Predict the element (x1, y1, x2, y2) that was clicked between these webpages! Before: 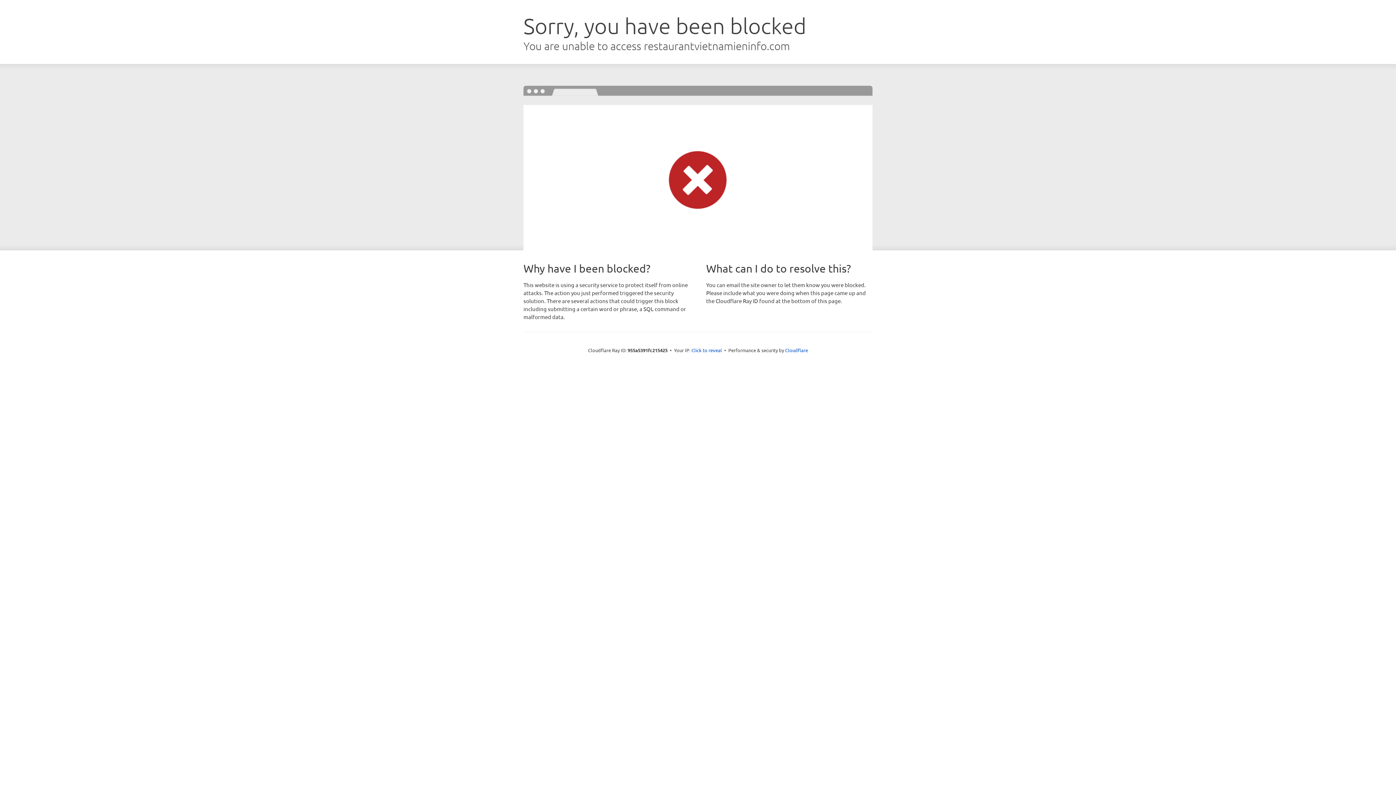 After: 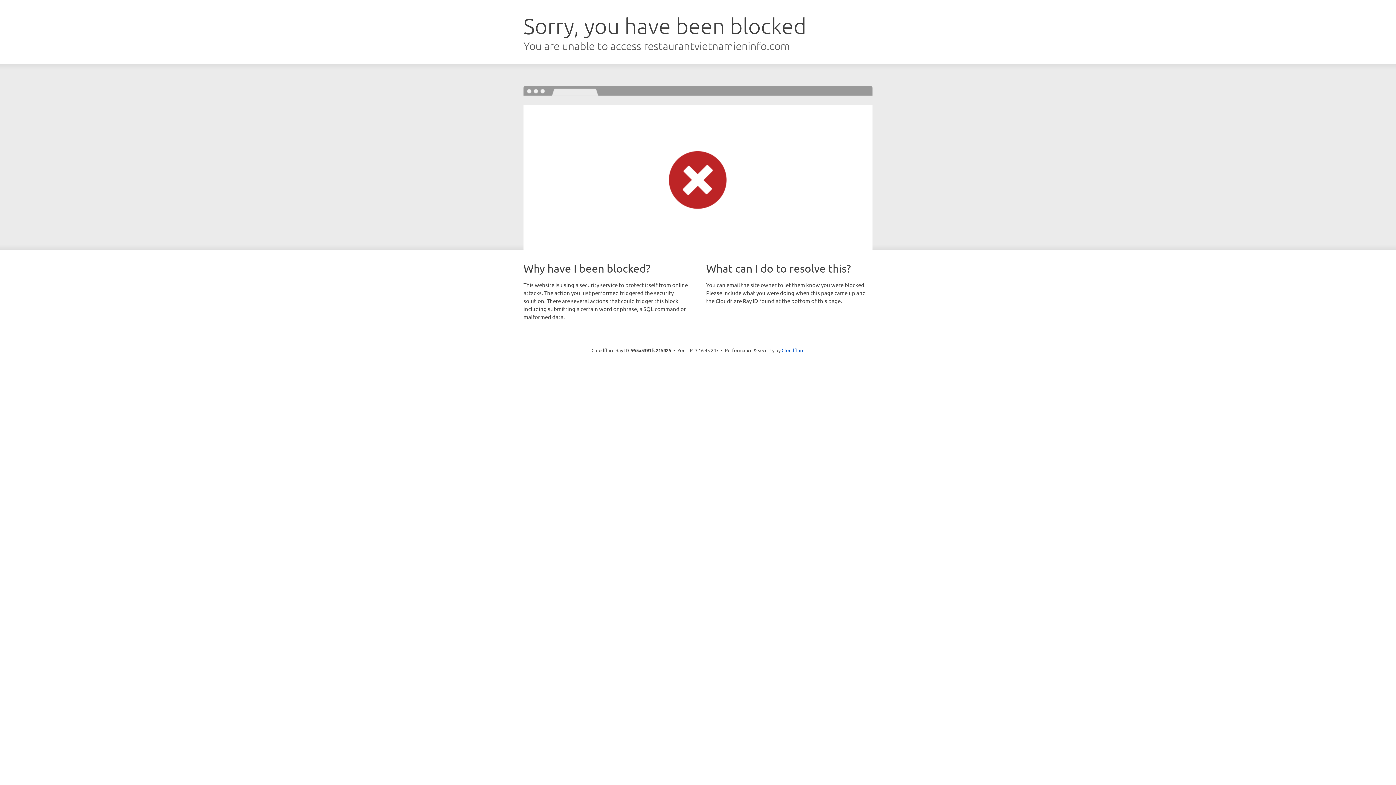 Action: bbox: (691, 346, 722, 353) label: Click to reveal